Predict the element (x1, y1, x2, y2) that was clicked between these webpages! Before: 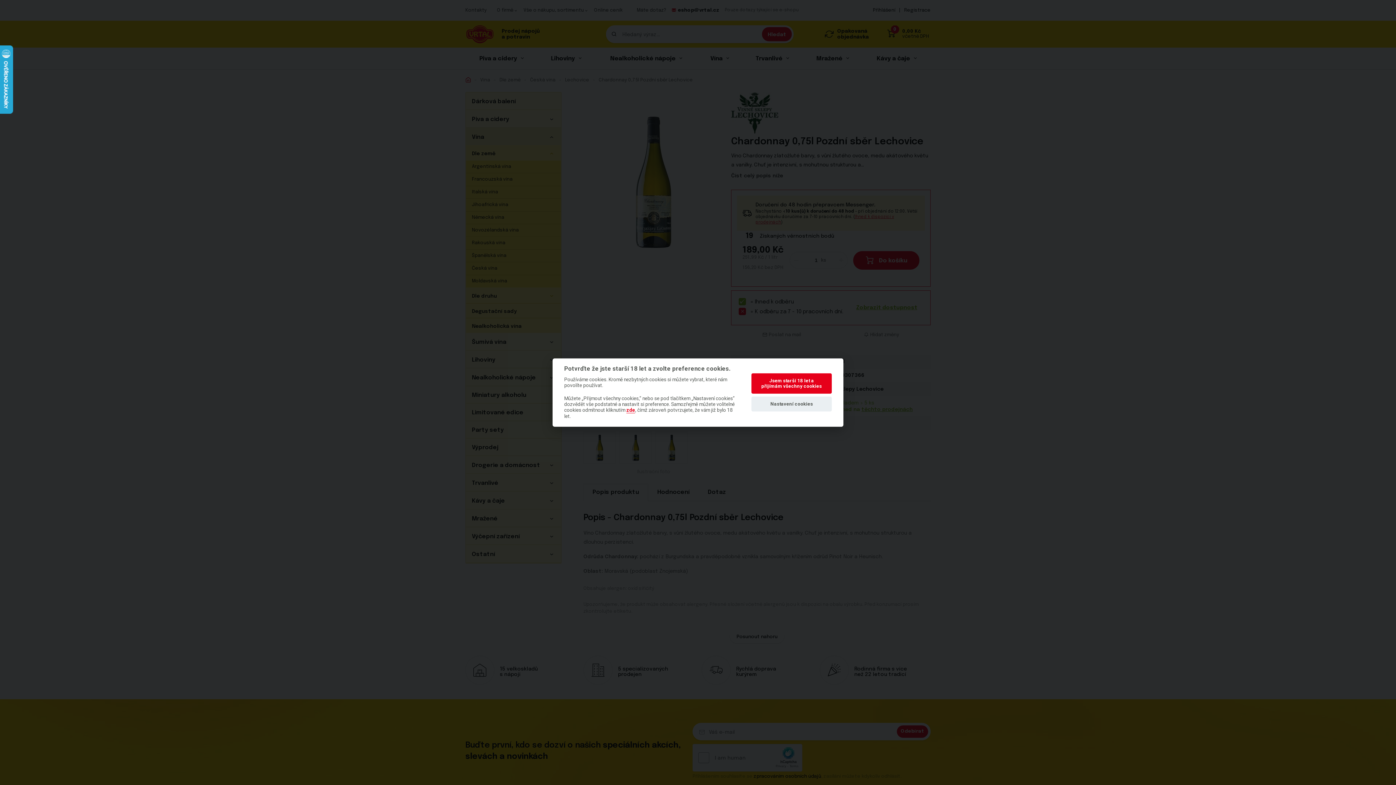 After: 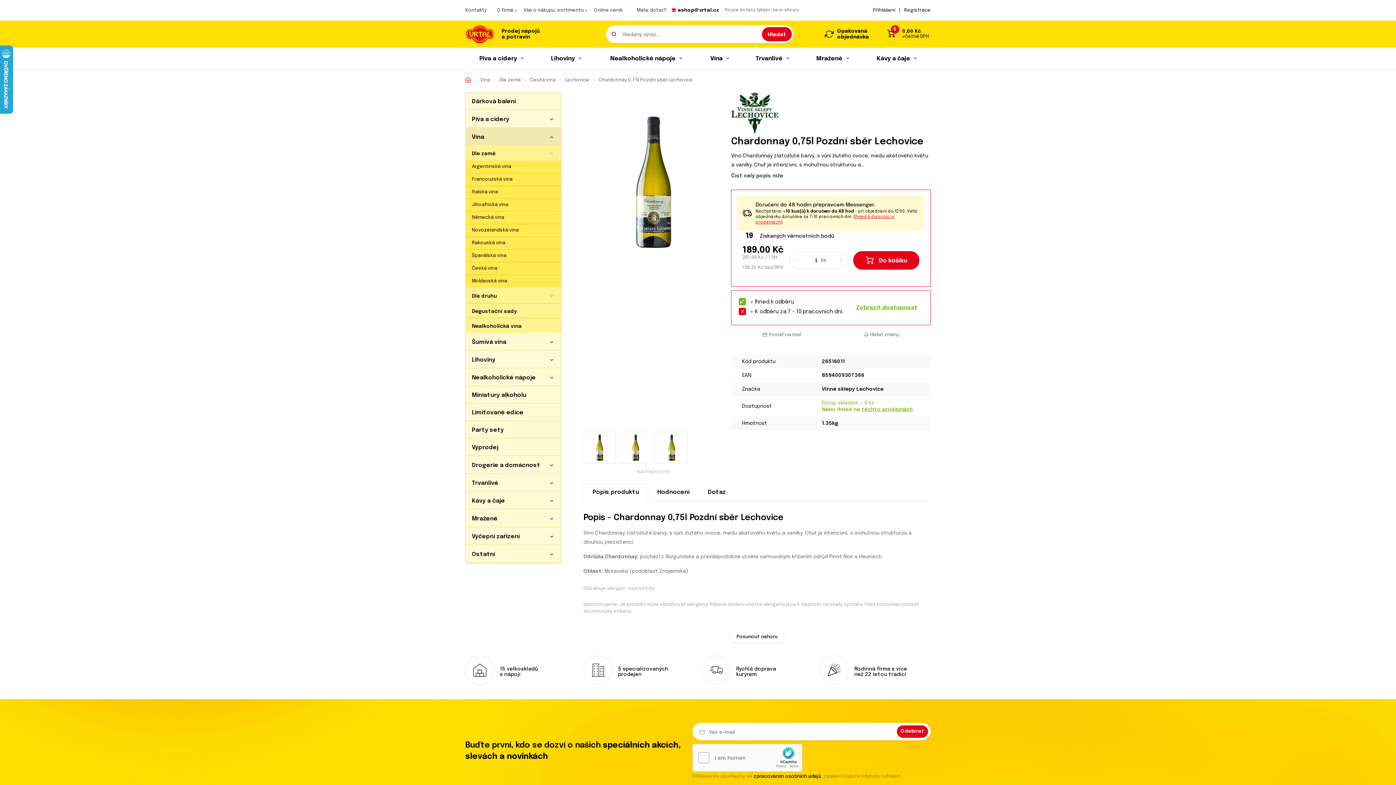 Action: bbox: (626, 407, 635, 413) label: zde